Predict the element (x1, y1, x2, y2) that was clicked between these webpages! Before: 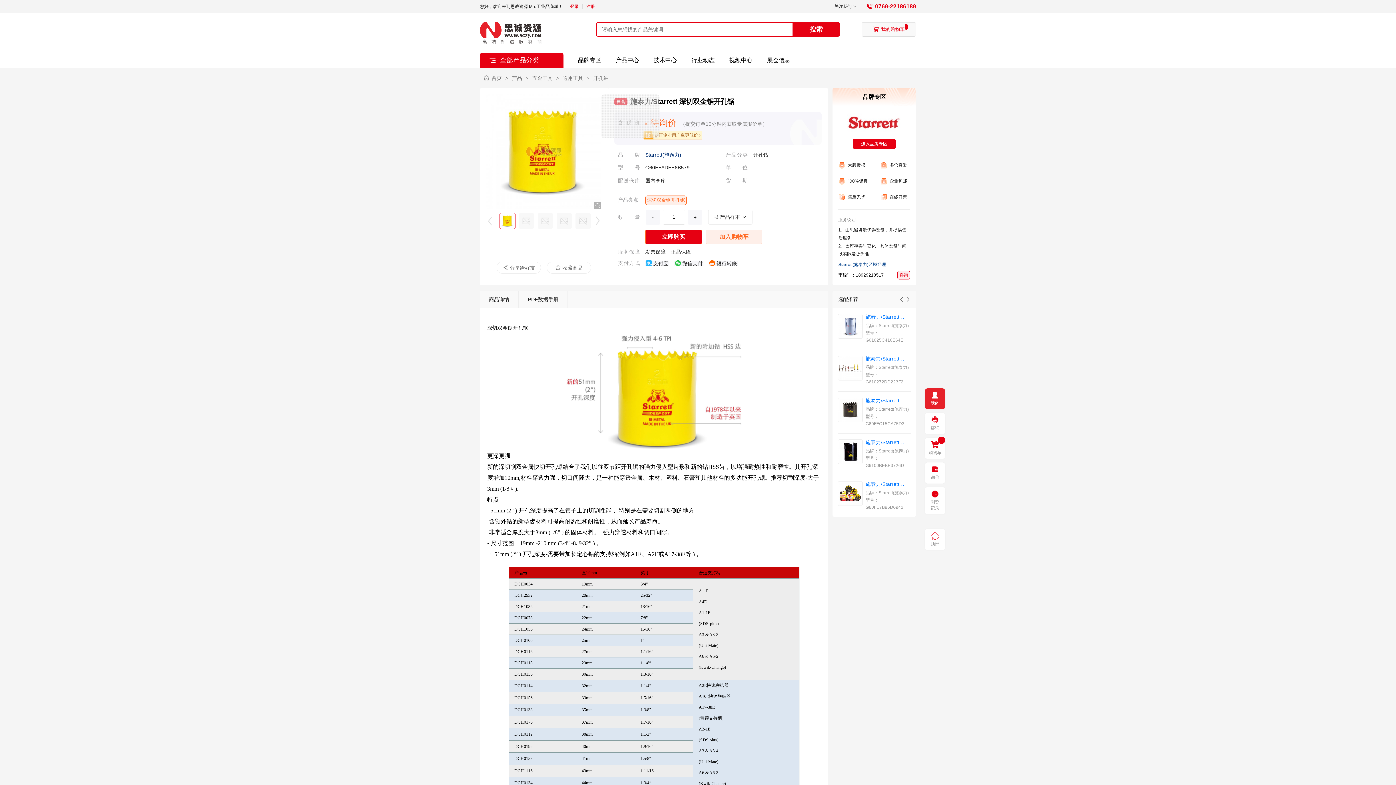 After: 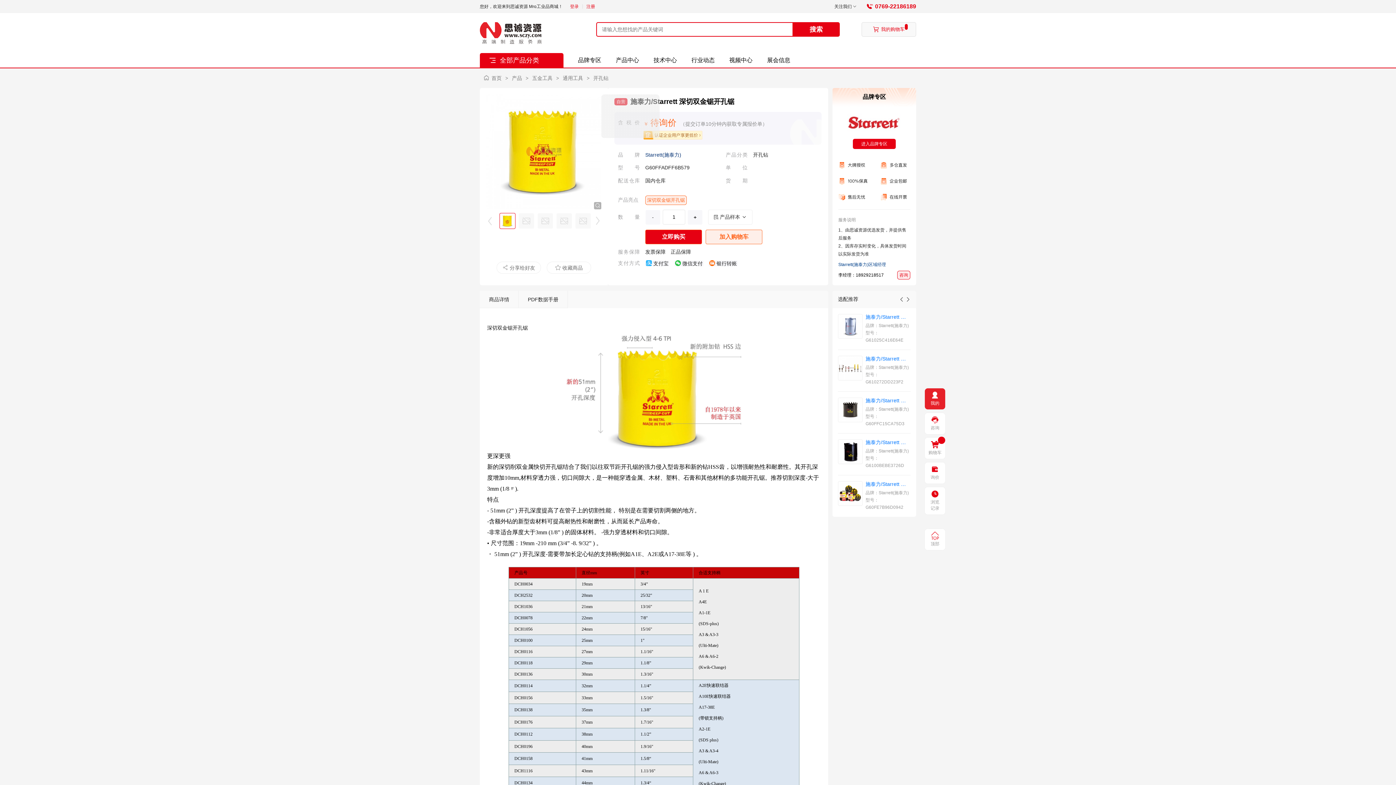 Action: bbox: (897, 270, 910, 279) label: 咨询